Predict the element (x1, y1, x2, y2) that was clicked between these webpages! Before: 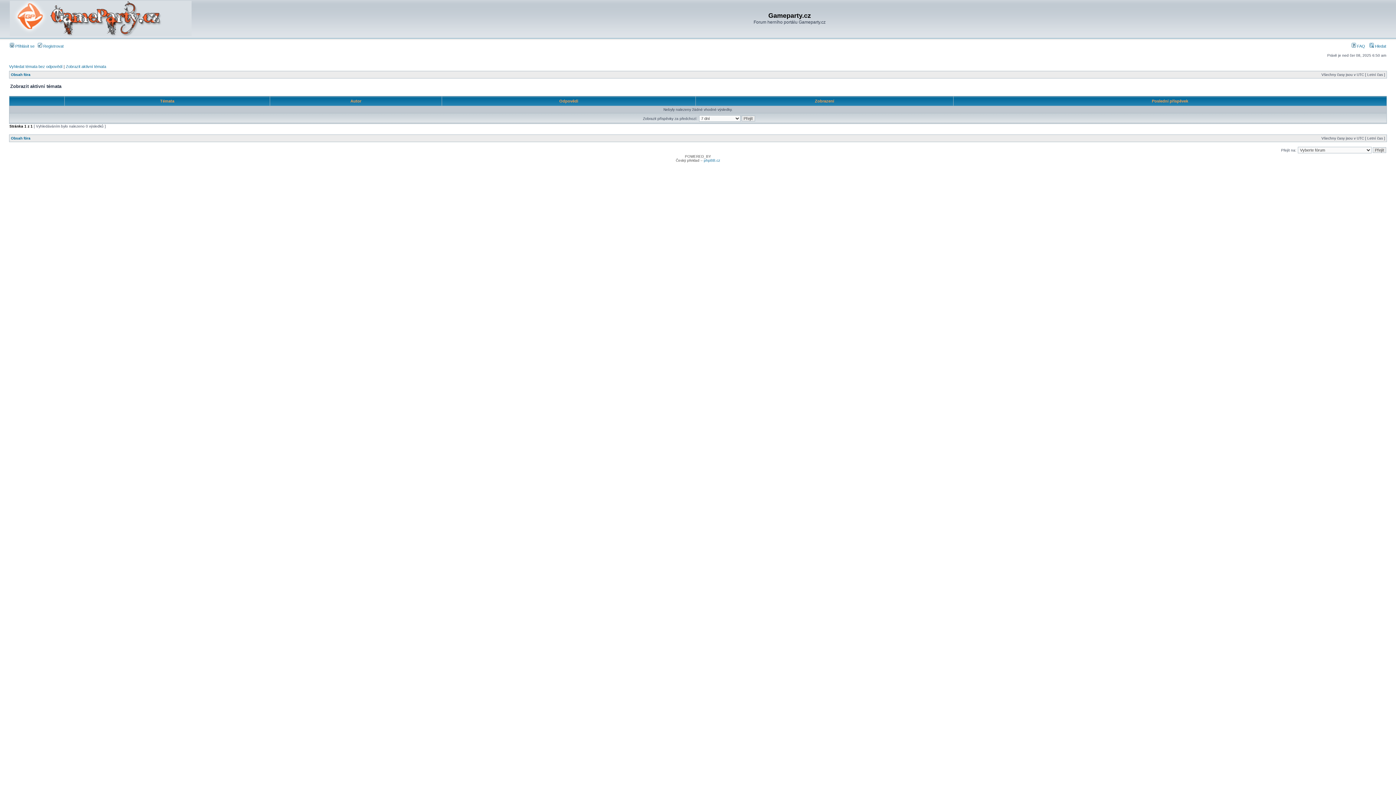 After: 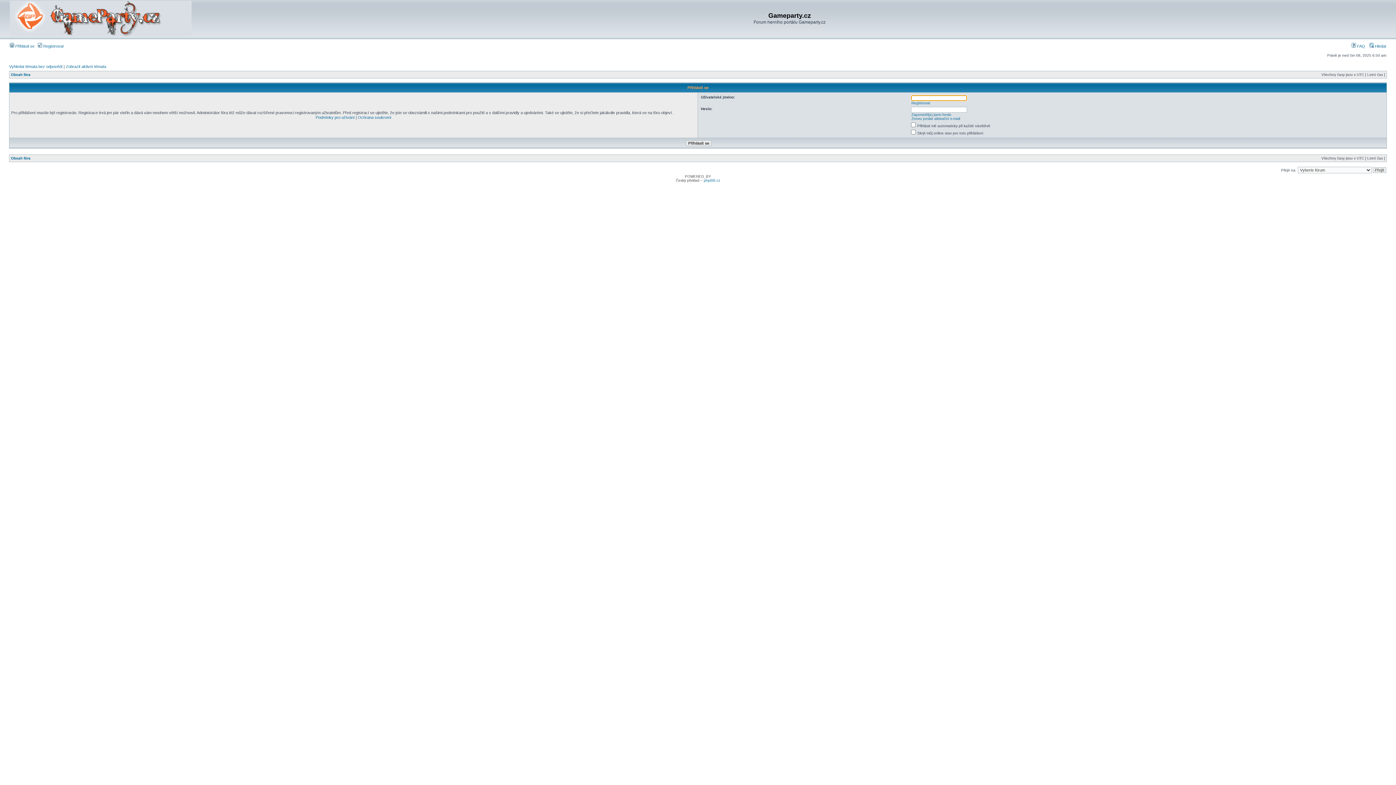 Action: label:  Přihlásit se bbox: (9, 44, 34, 48)